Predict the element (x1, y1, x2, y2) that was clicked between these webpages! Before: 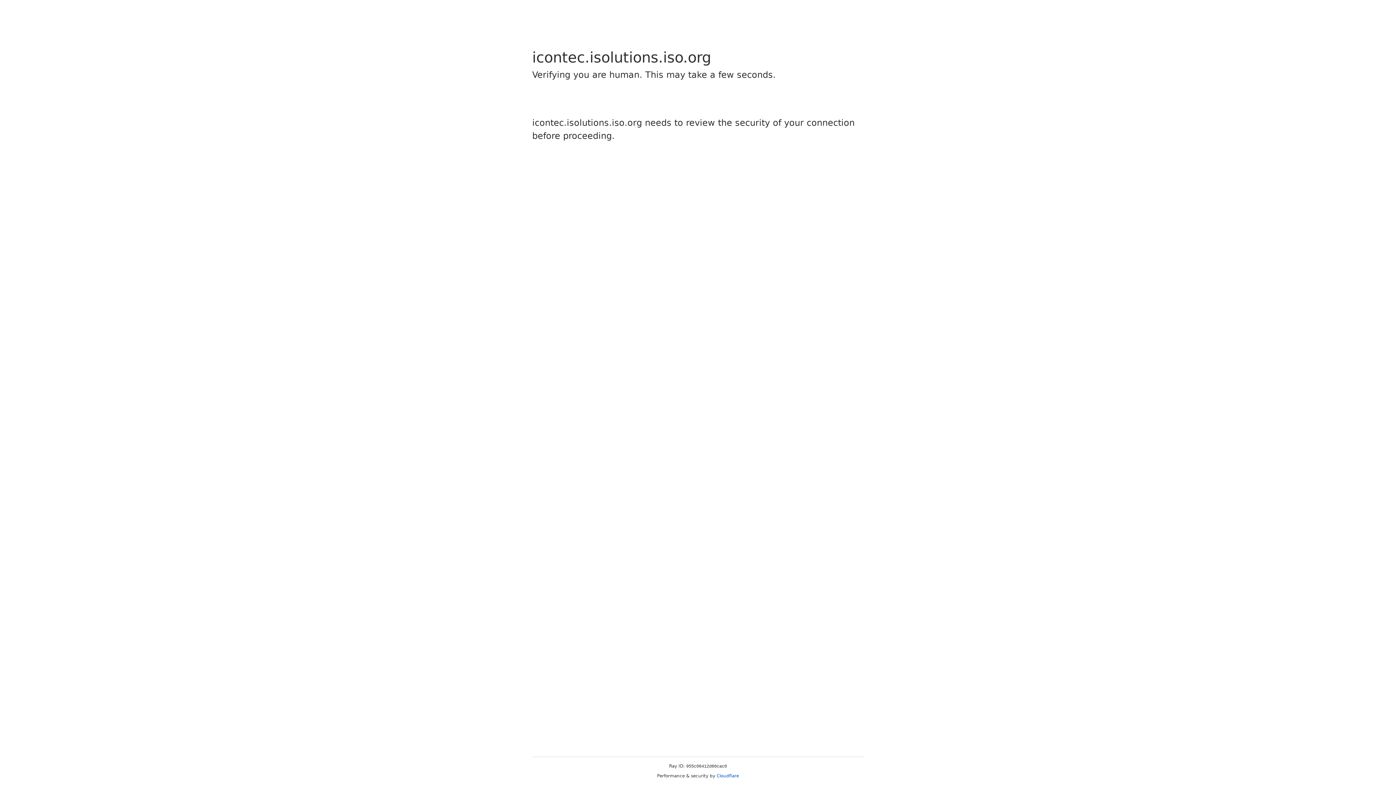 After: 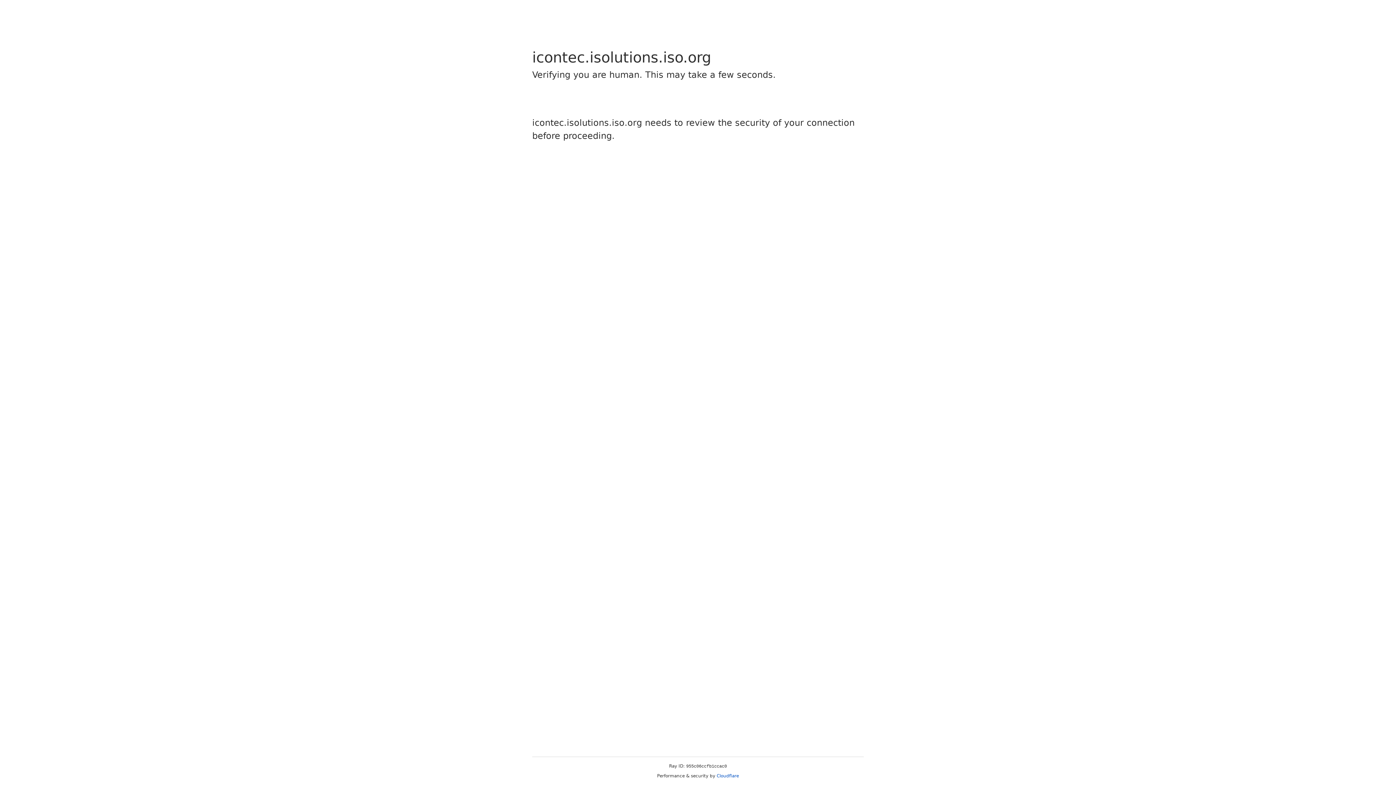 Action: label: Cloudflare bbox: (716, 773, 739, 778)